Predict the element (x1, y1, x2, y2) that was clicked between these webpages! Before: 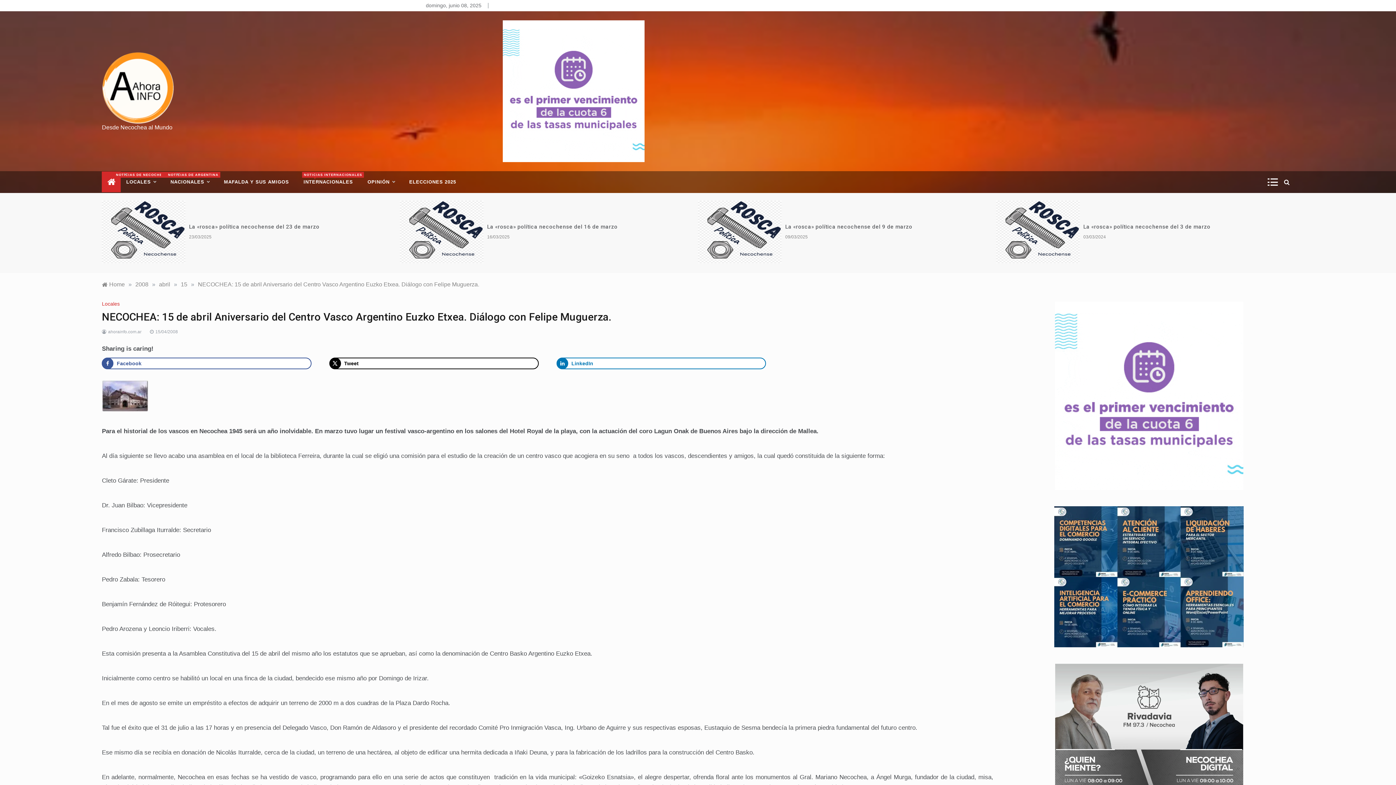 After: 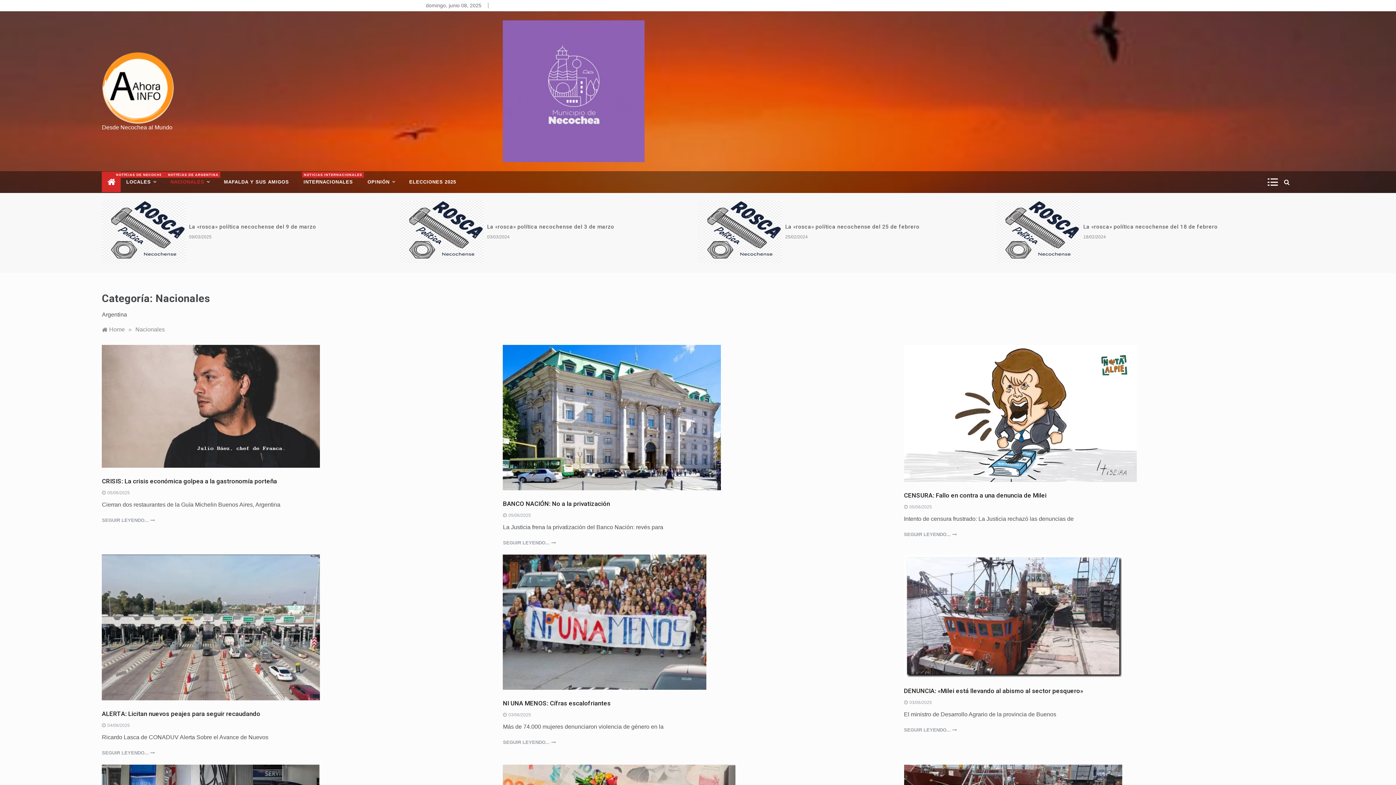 Action: label: NACIONALES
NOTICIAS DE ARGENTINA bbox: (163, 171, 216, 193)